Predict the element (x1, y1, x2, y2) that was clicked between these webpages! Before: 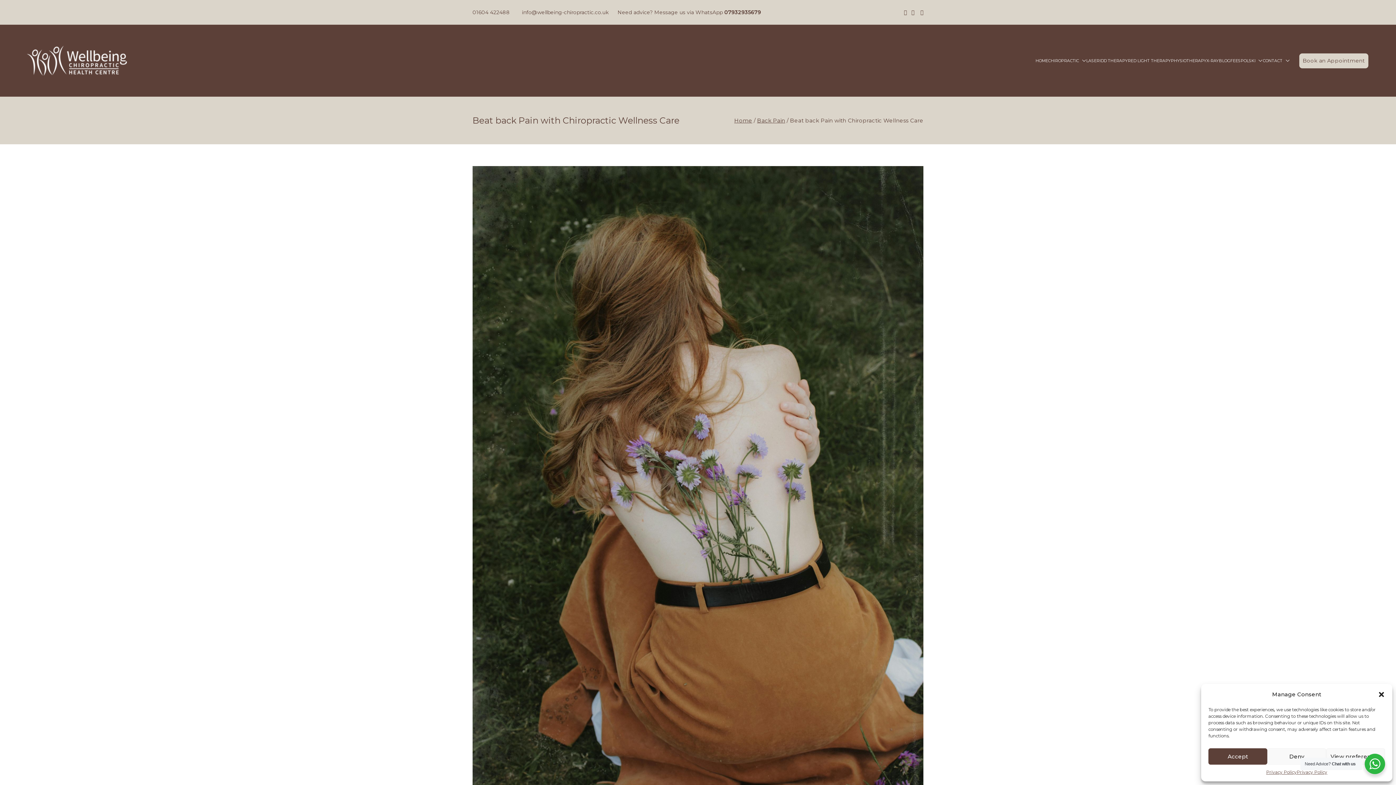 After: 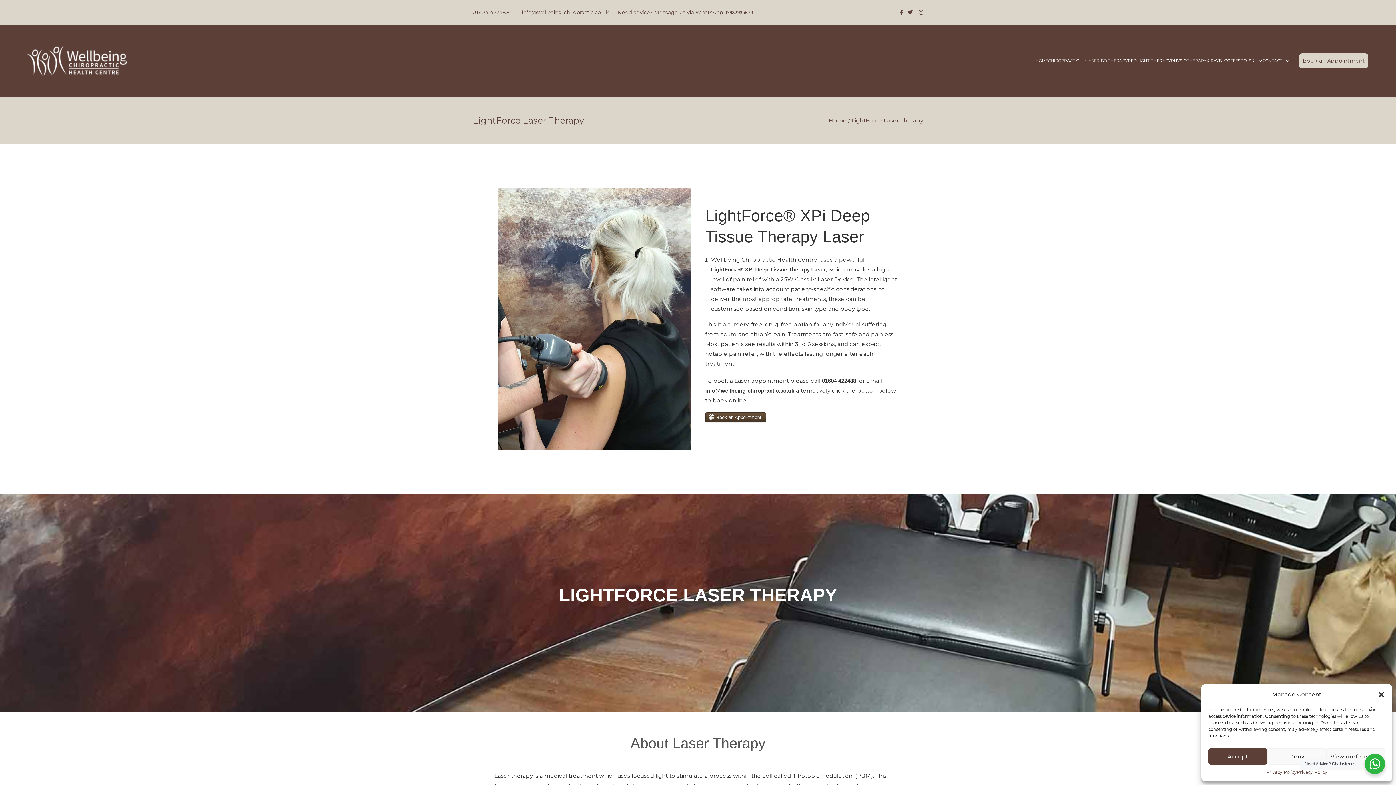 Action: bbox: (1086, 57, 1099, 64) label: LASER